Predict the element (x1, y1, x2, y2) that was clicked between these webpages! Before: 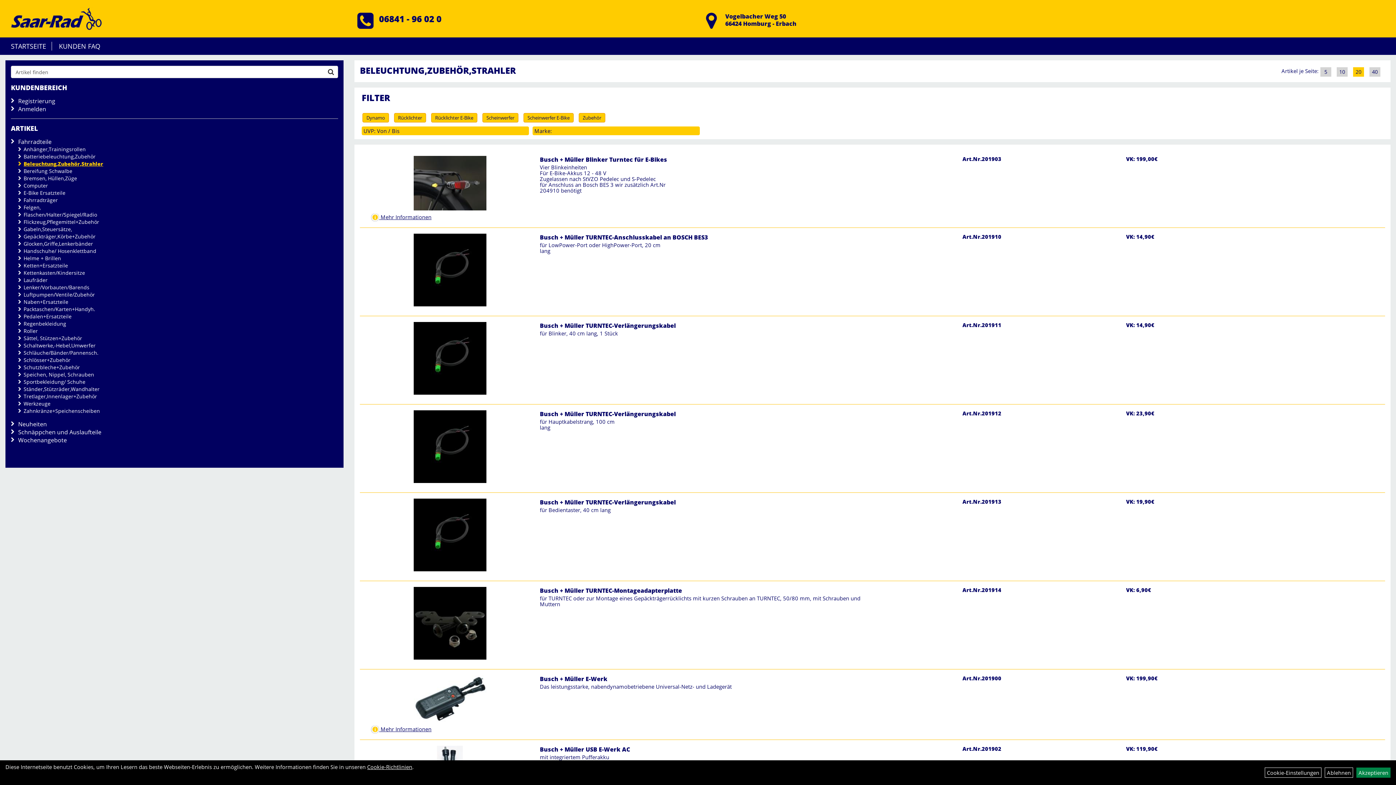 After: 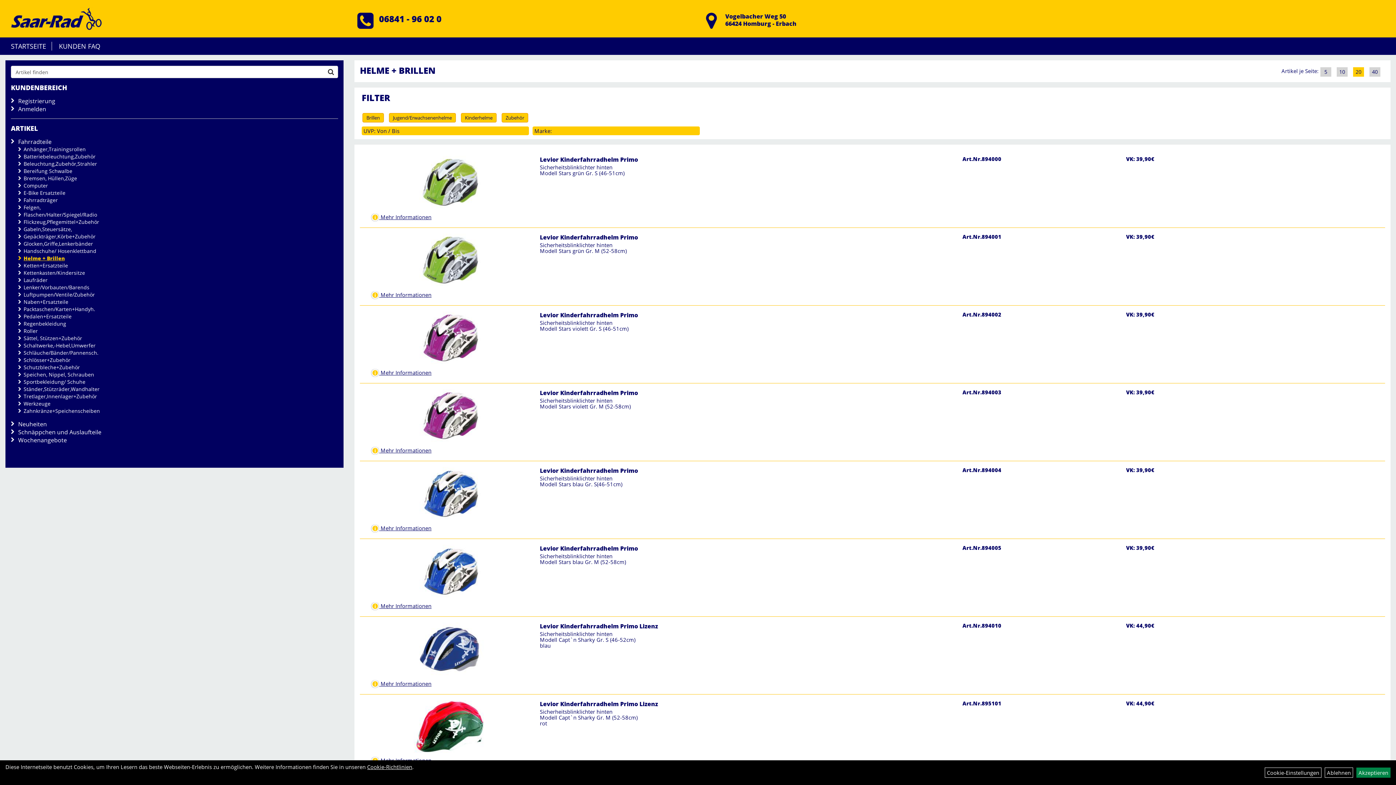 Action: label: Helme + Brillen bbox: (16, 254, 343, 262)